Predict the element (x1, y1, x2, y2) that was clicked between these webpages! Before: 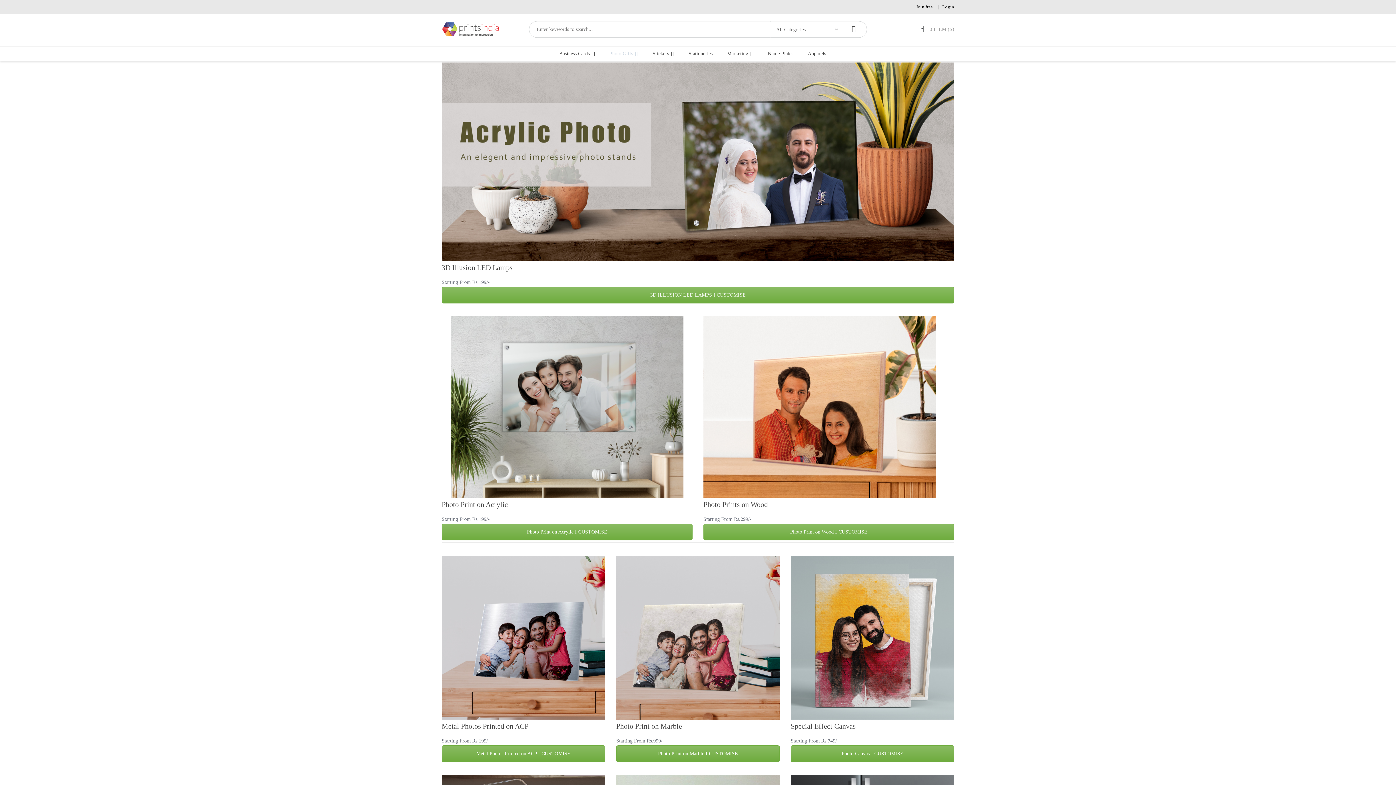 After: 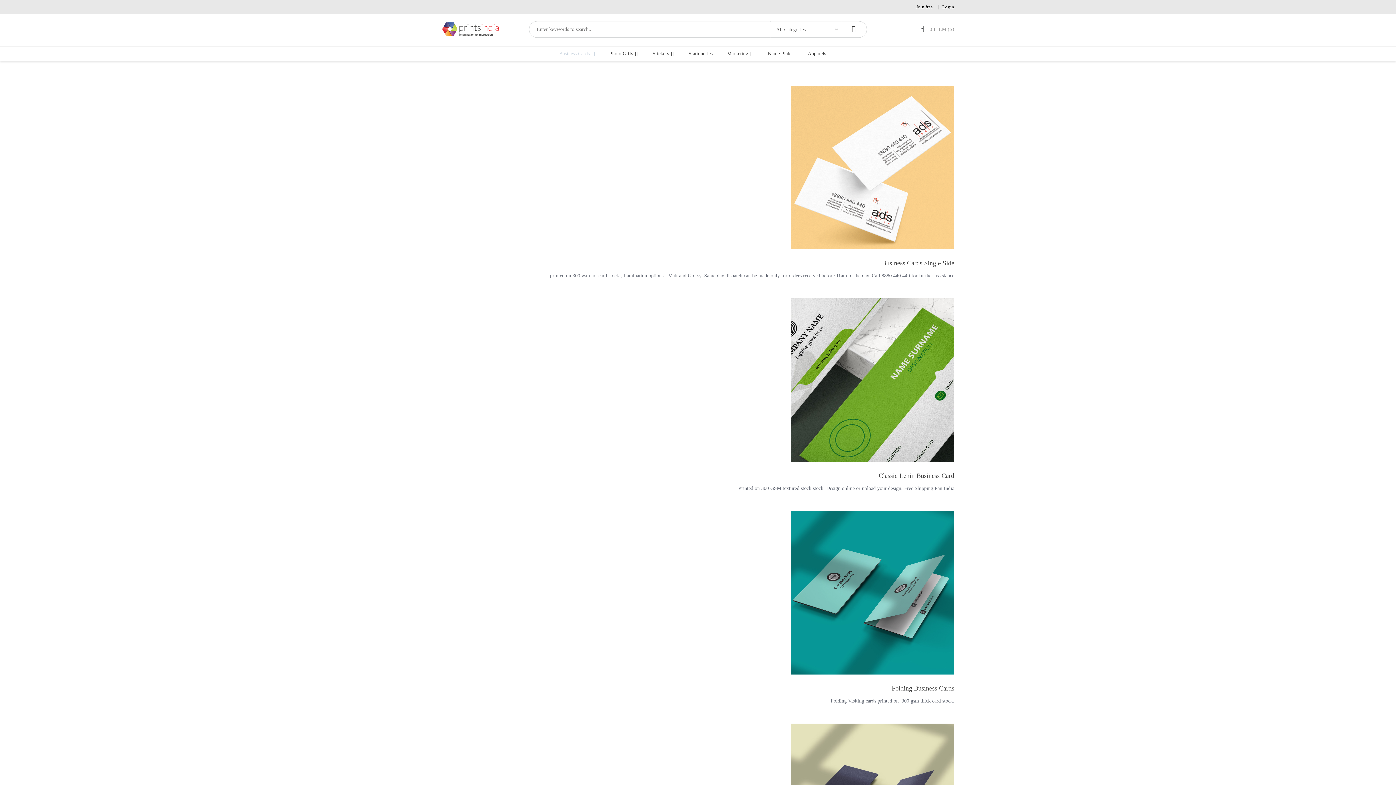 Action: label: Business Cards bbox: (559, 46, 598, 61)